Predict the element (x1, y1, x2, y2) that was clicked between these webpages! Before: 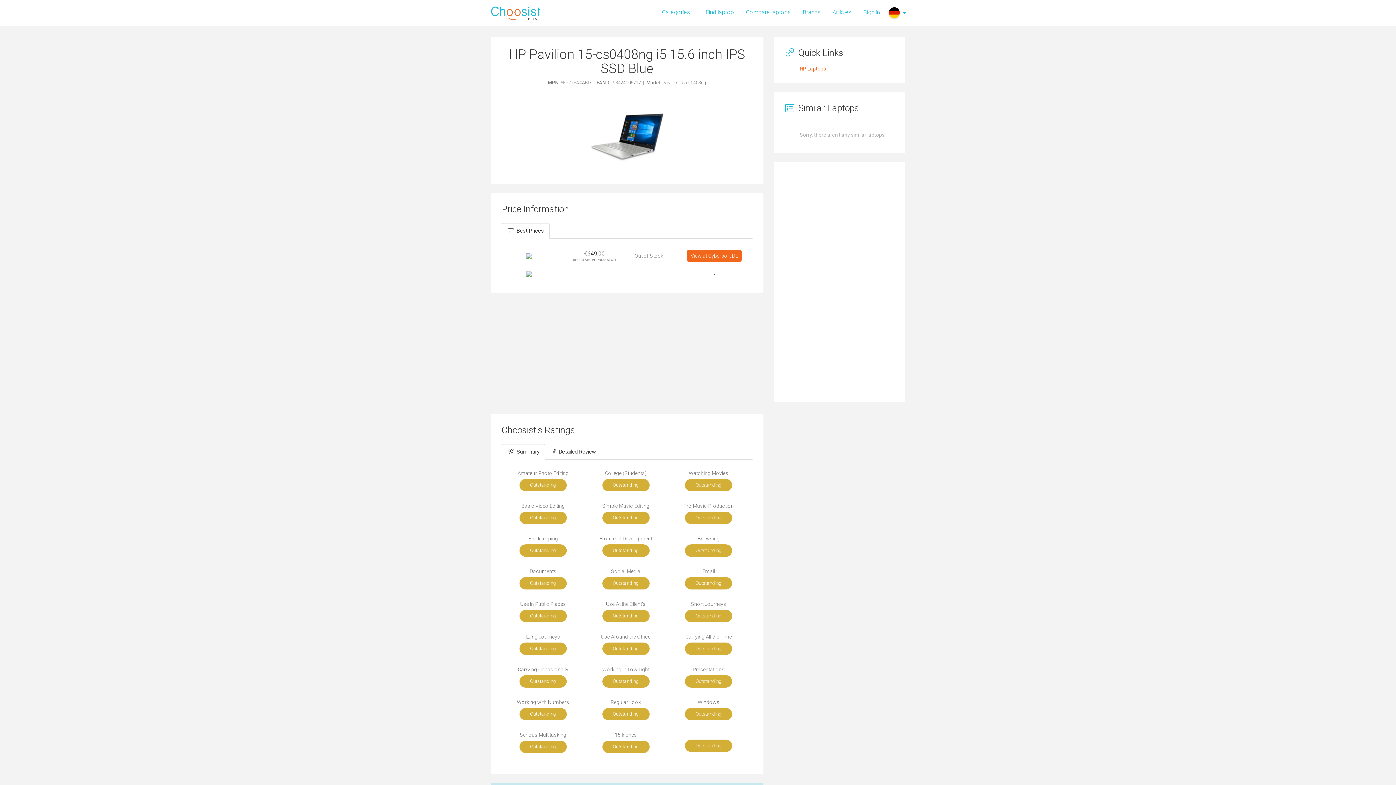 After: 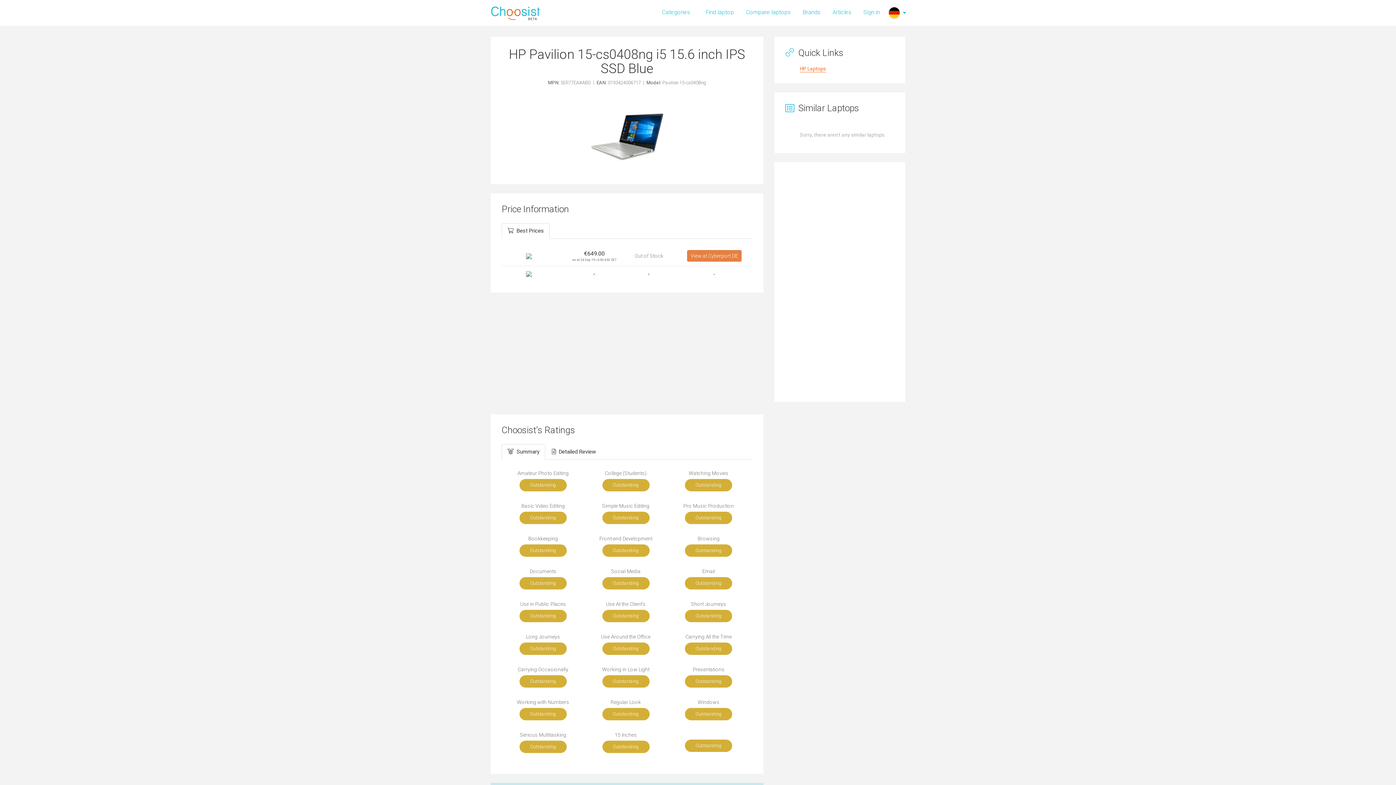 Action: label: View at Cyberport DE bbox: (687, 250, 741, 261)